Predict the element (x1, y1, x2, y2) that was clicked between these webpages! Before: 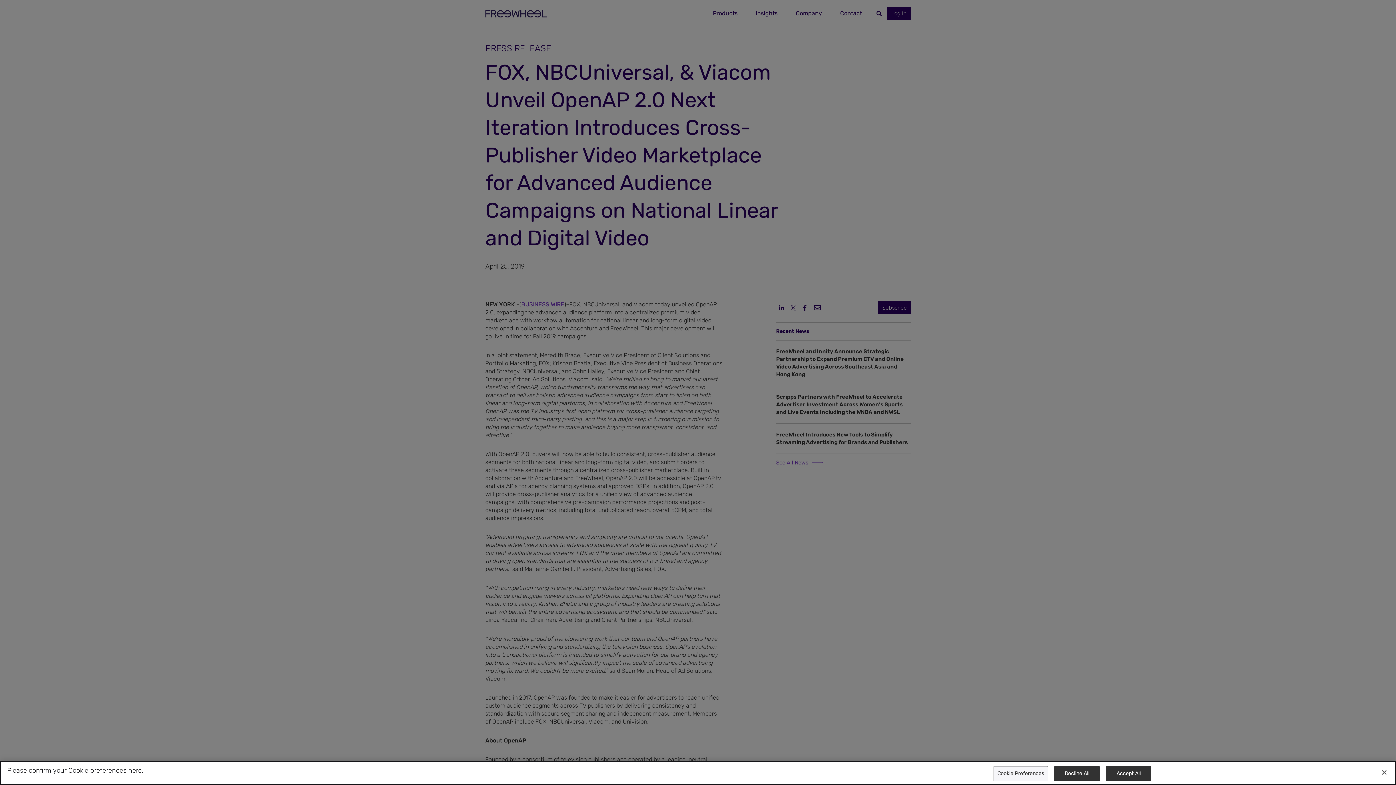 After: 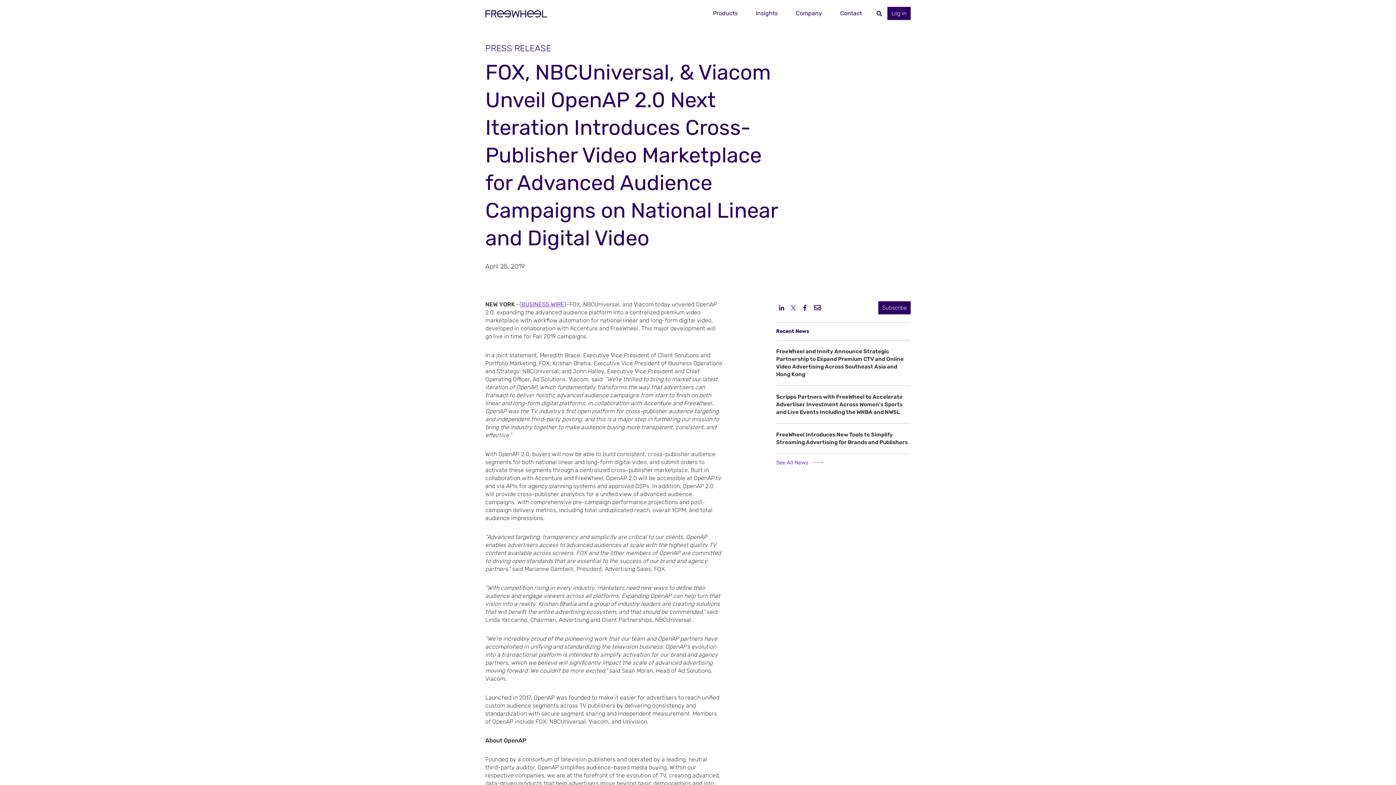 Action: label: Close bbox: (1376, 764, 1392, 780)